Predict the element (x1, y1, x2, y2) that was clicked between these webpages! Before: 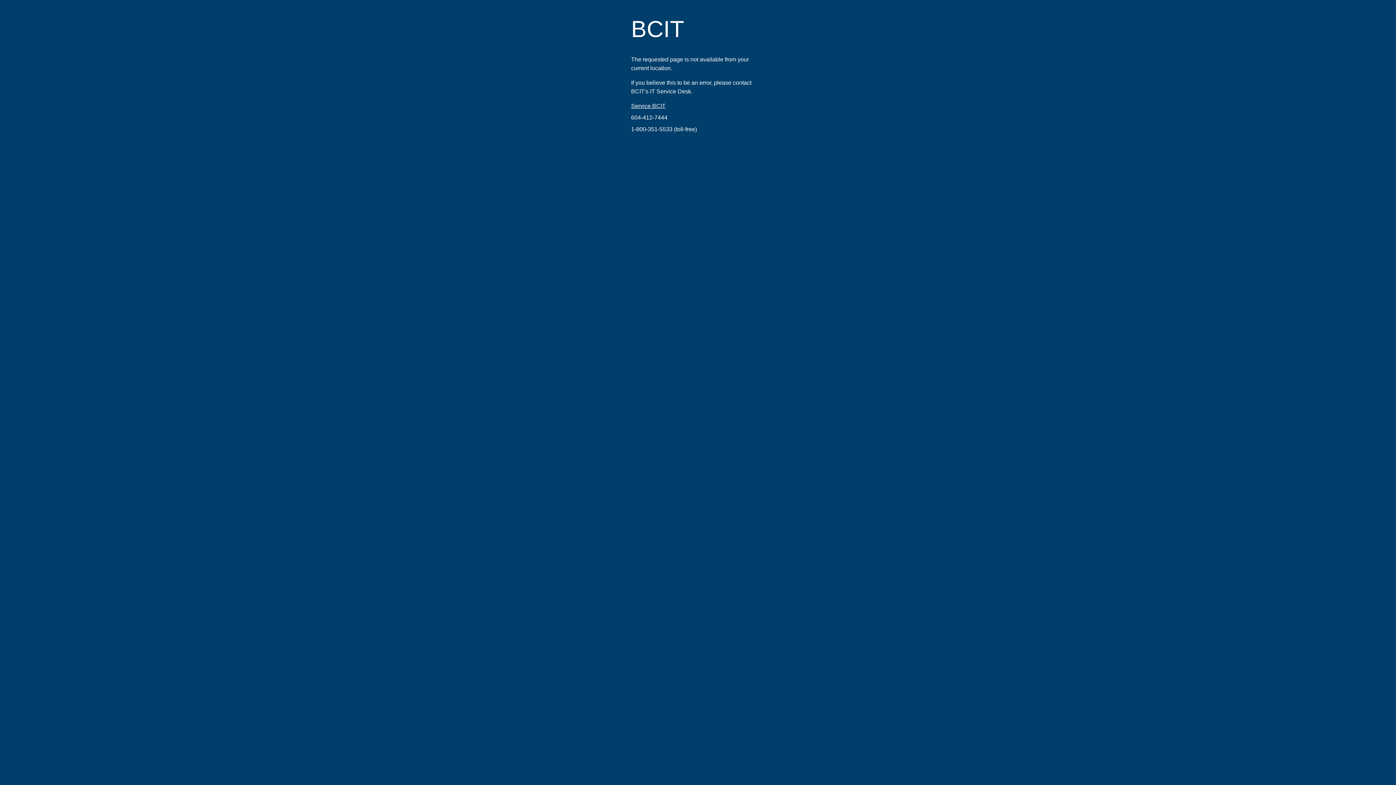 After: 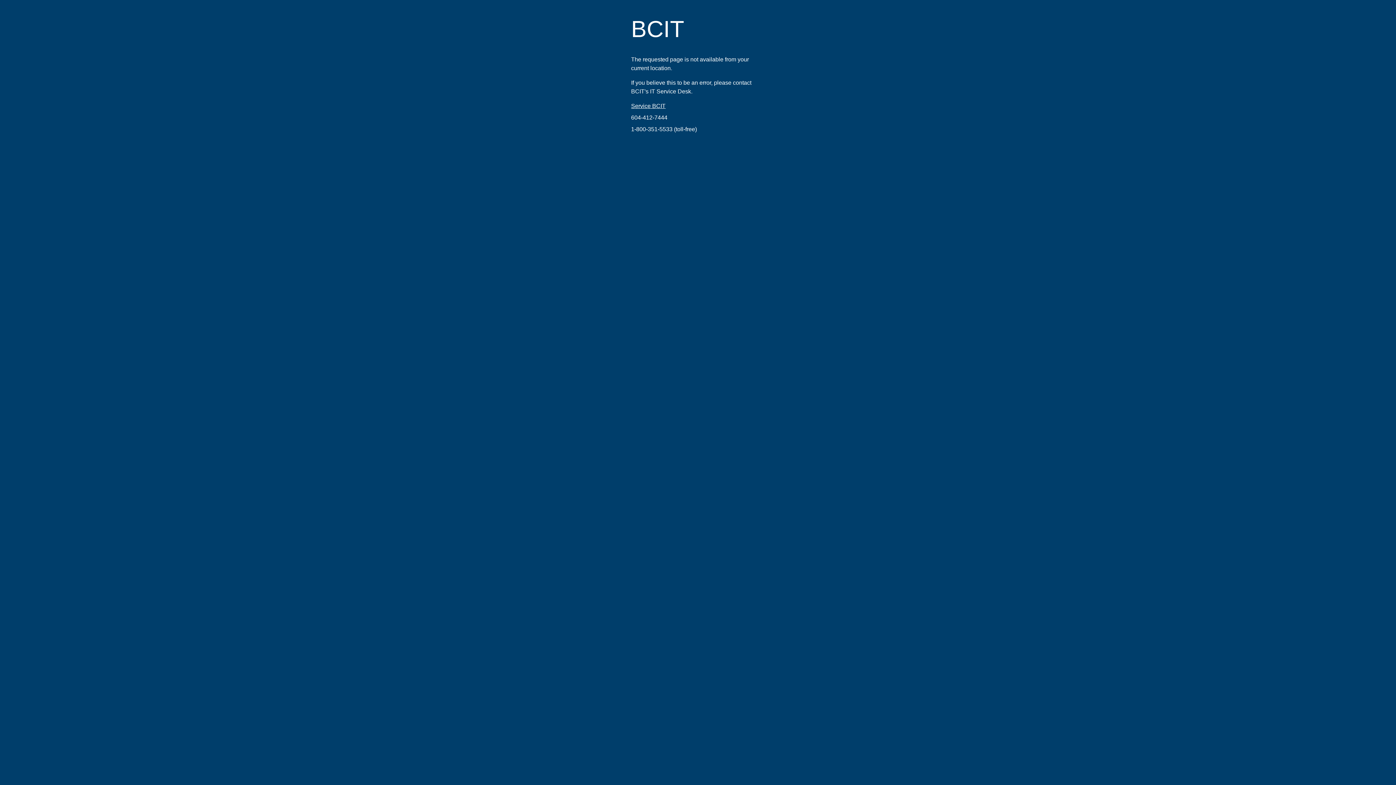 Action: label: 1-800-351-5533 bbox: (631, 126, 672, 132)